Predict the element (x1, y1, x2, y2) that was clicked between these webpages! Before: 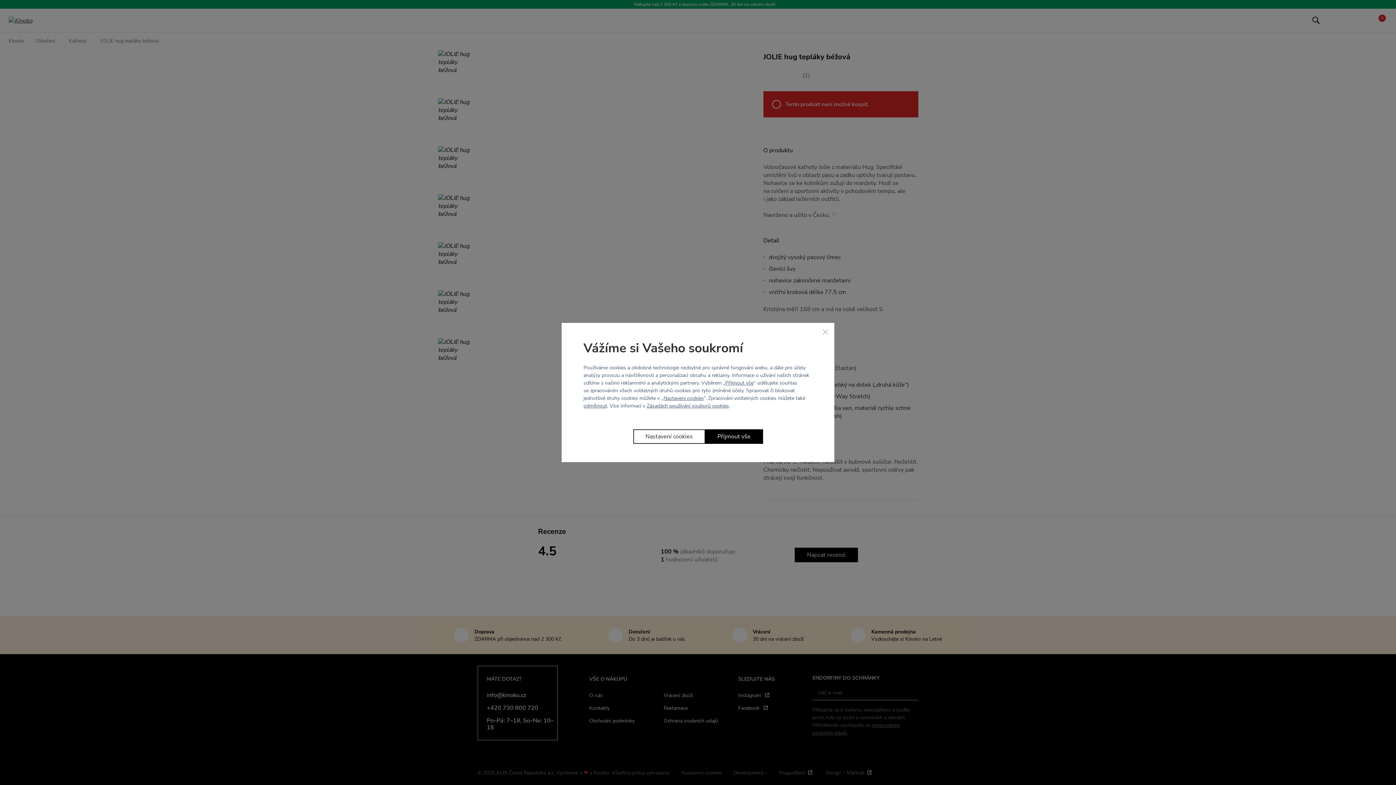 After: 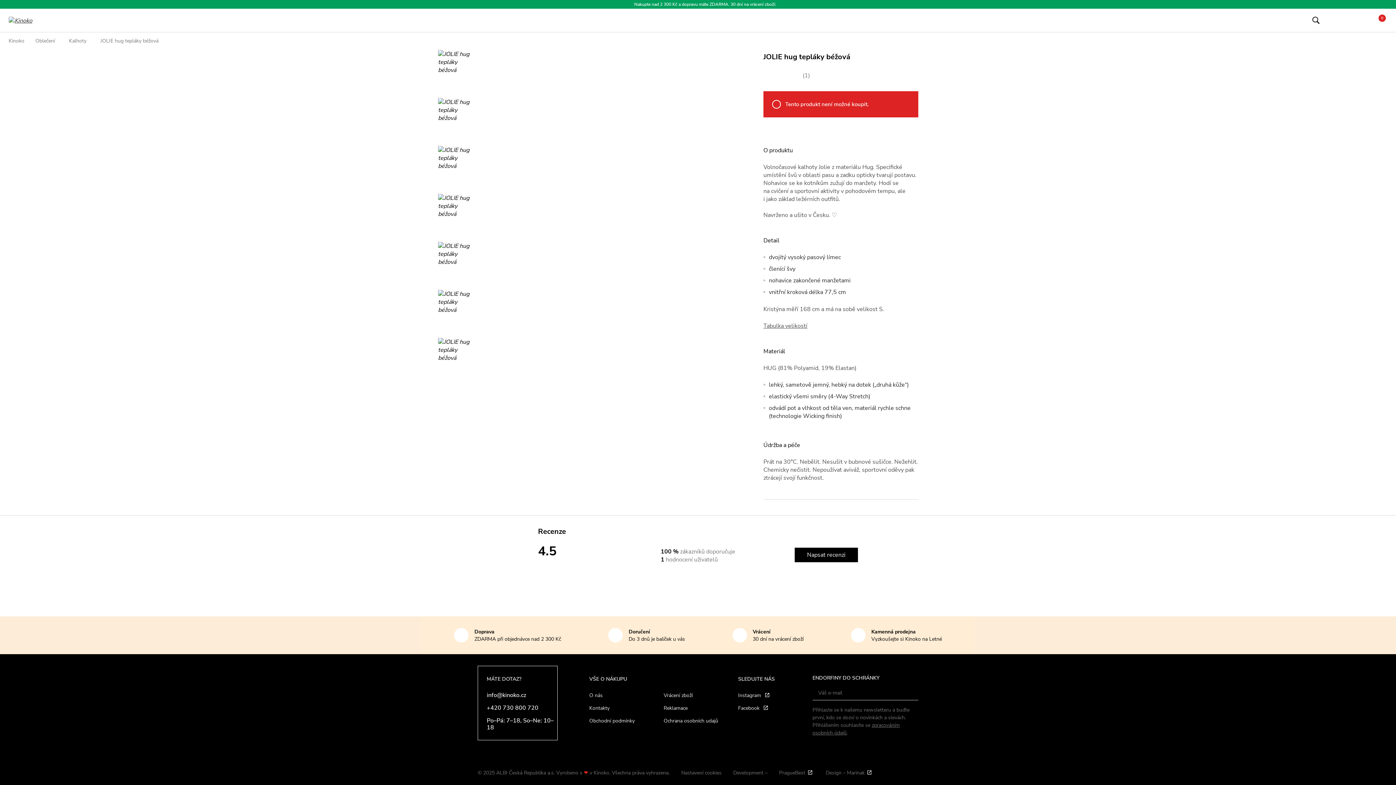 Action: bbox: (821, 328, 829, 335) label: Zavřít